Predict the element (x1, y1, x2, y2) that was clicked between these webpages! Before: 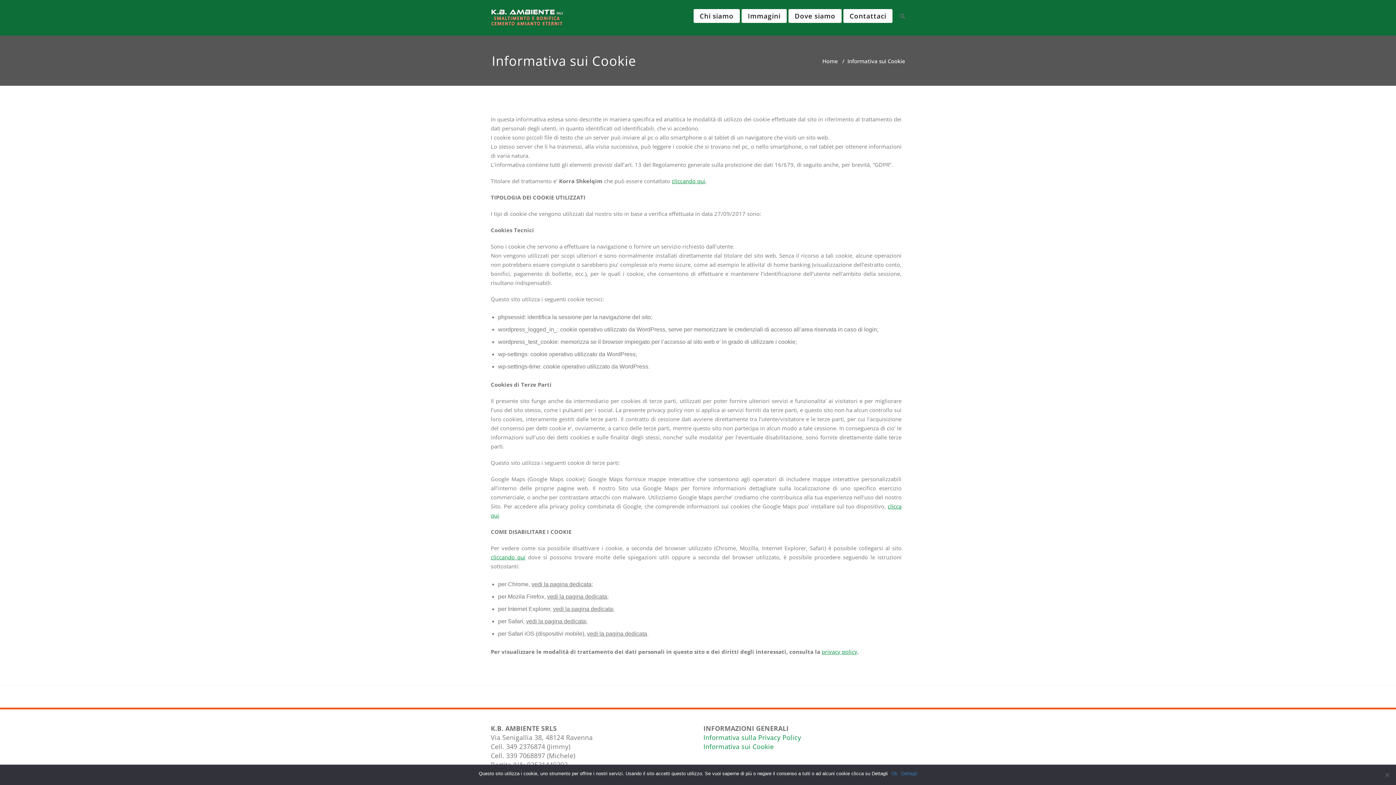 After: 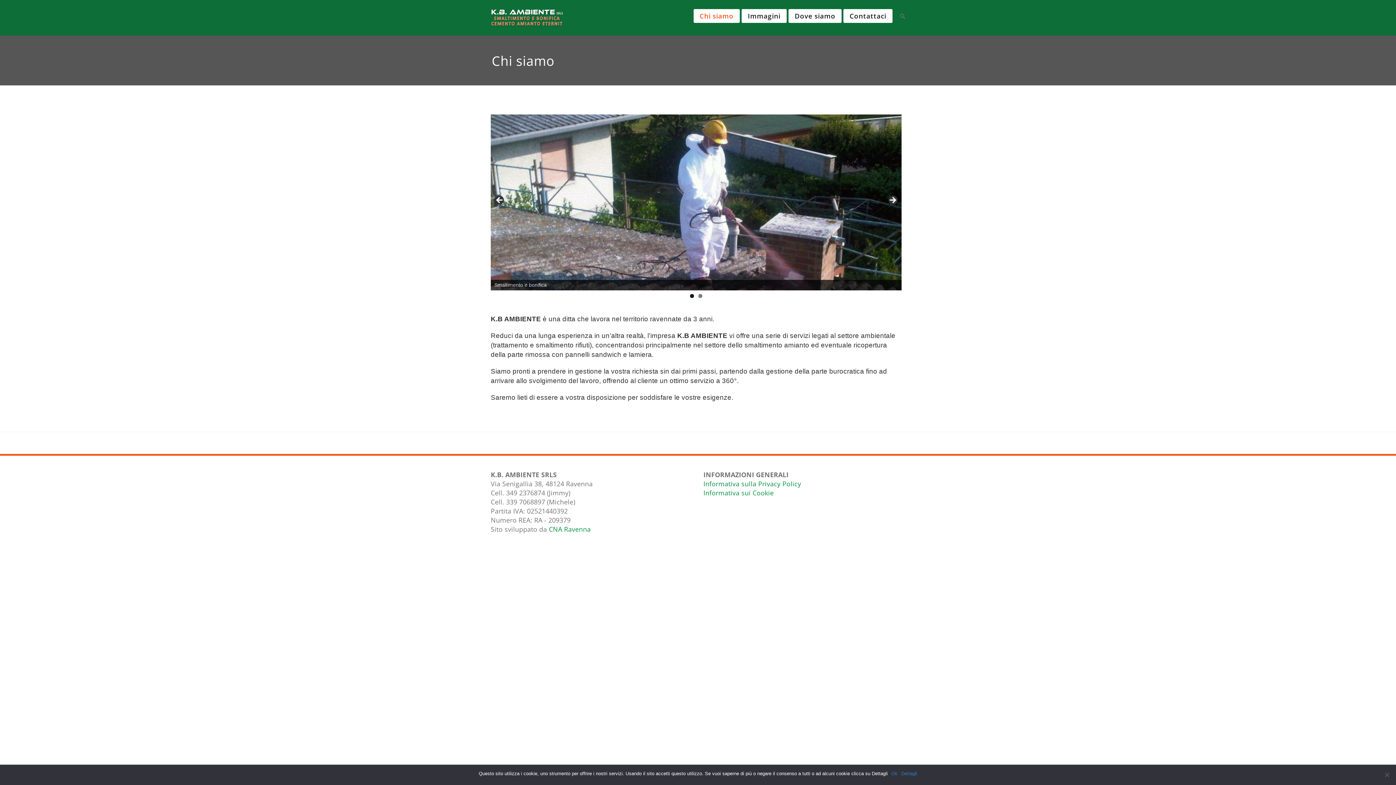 Action: bbox: (490, 5, 563, 30)